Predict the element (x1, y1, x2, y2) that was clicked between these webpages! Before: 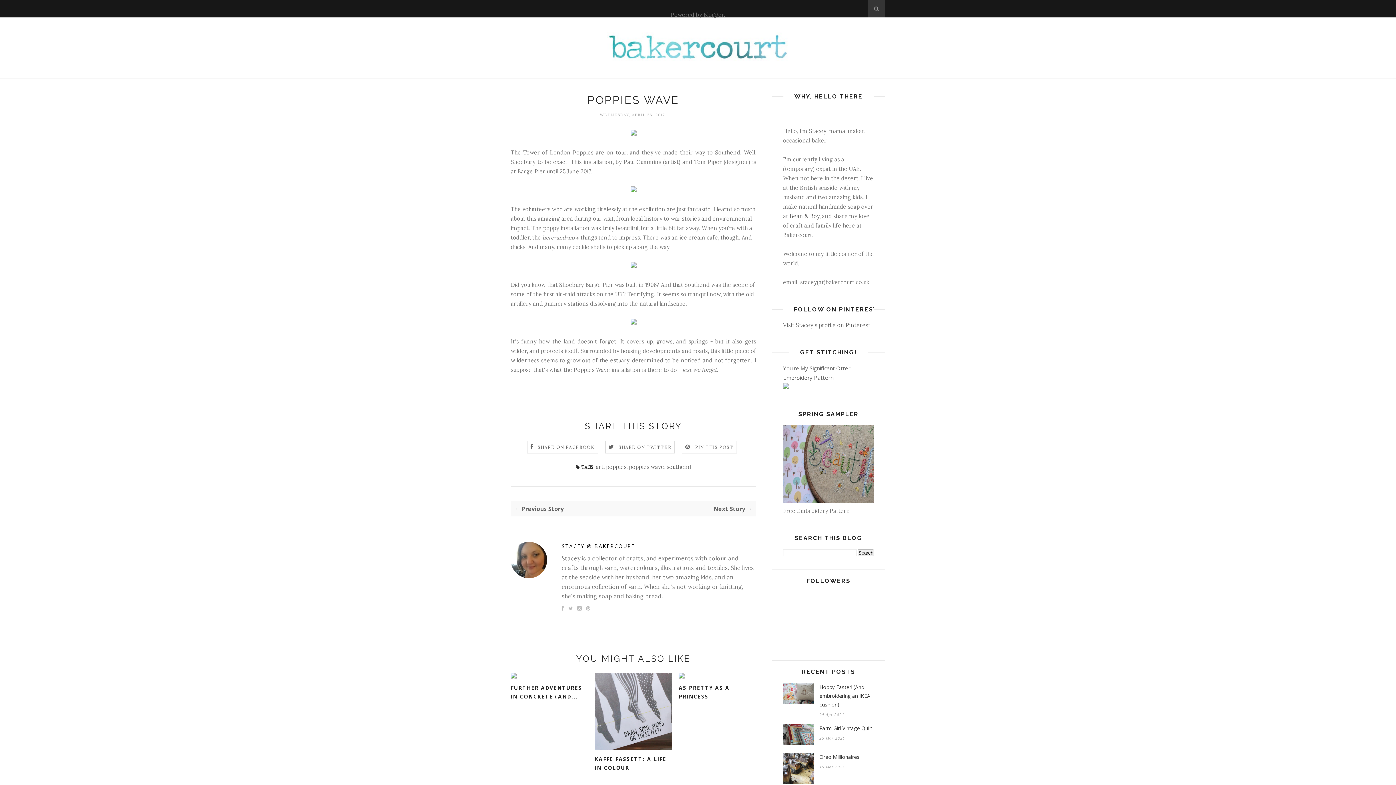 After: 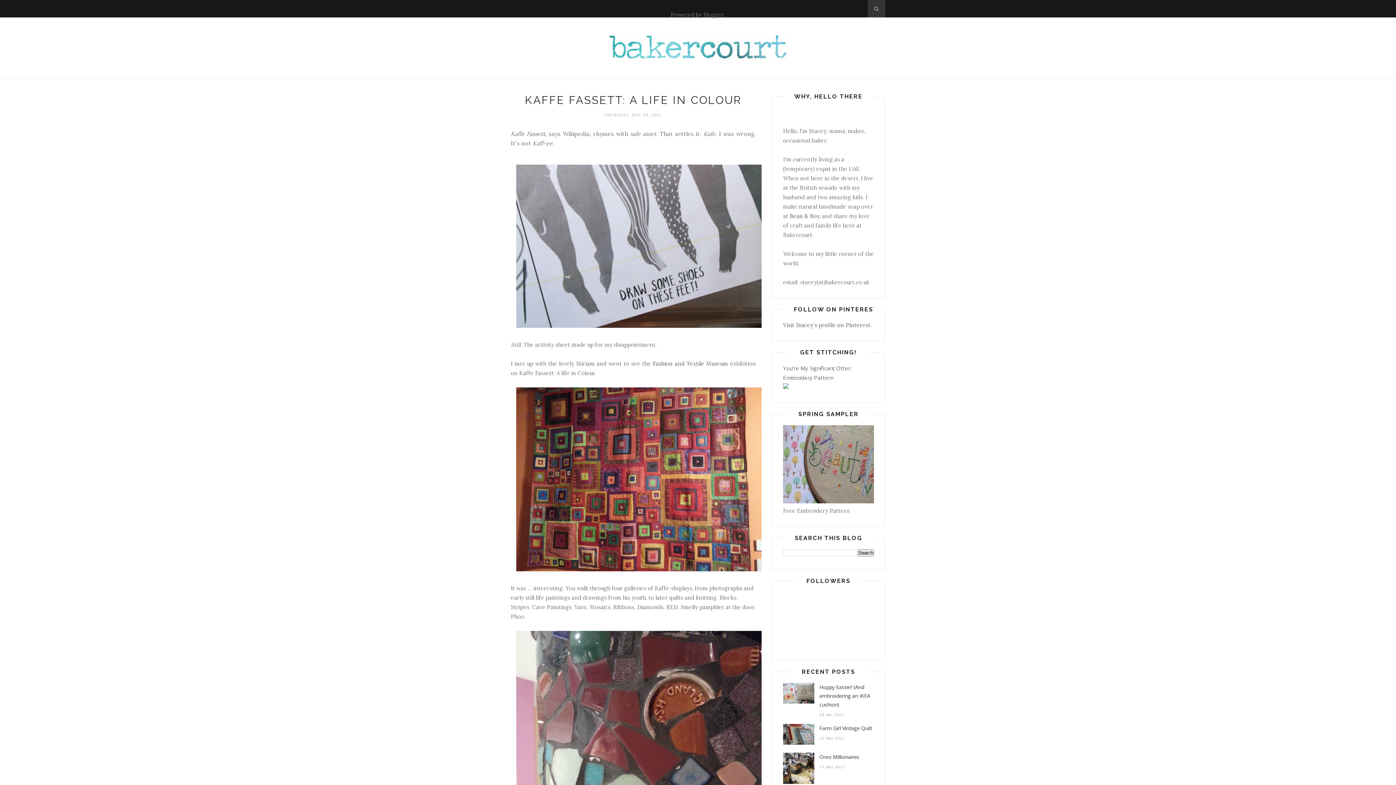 Action: label: KAFFE FASSETT: A LIFE IN COLOUR bbox: (594, 755, 672, 772)